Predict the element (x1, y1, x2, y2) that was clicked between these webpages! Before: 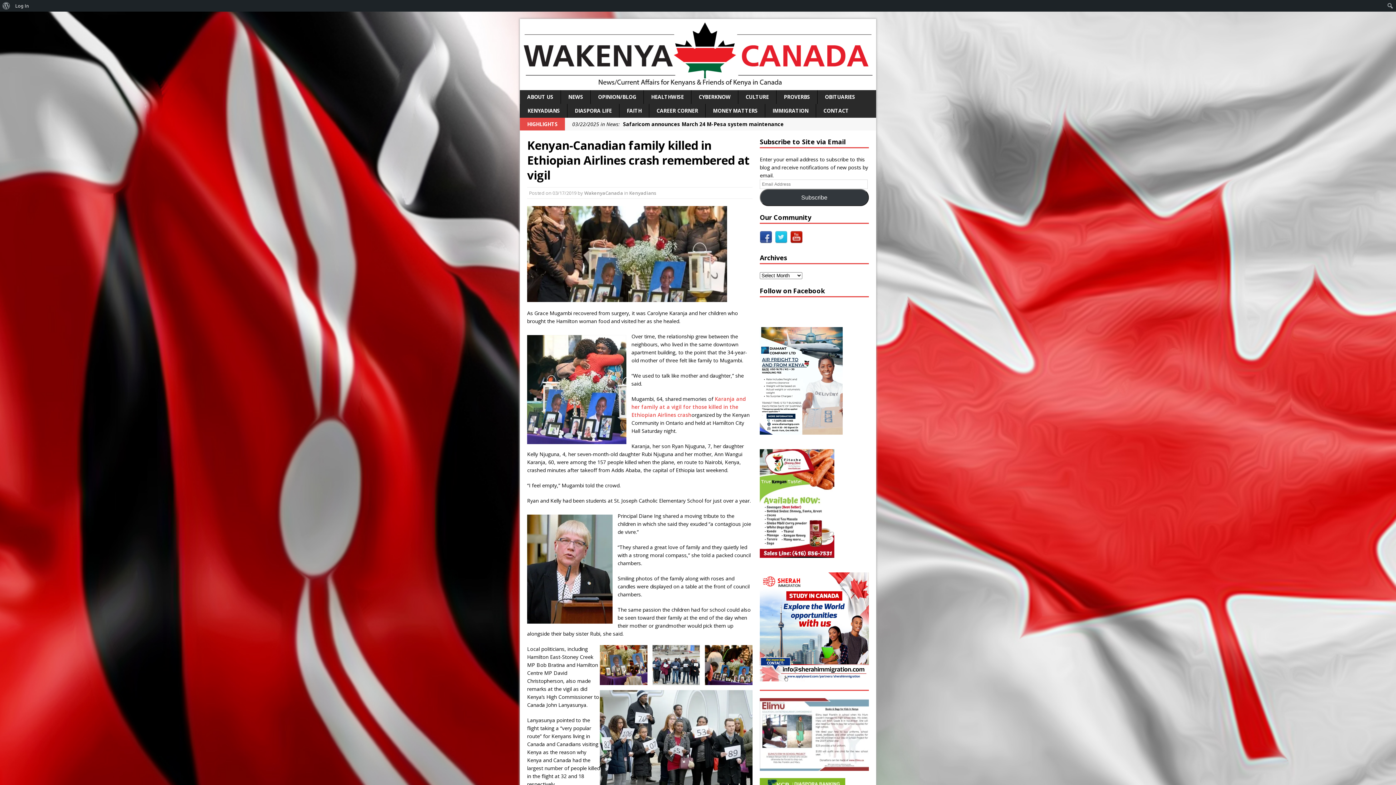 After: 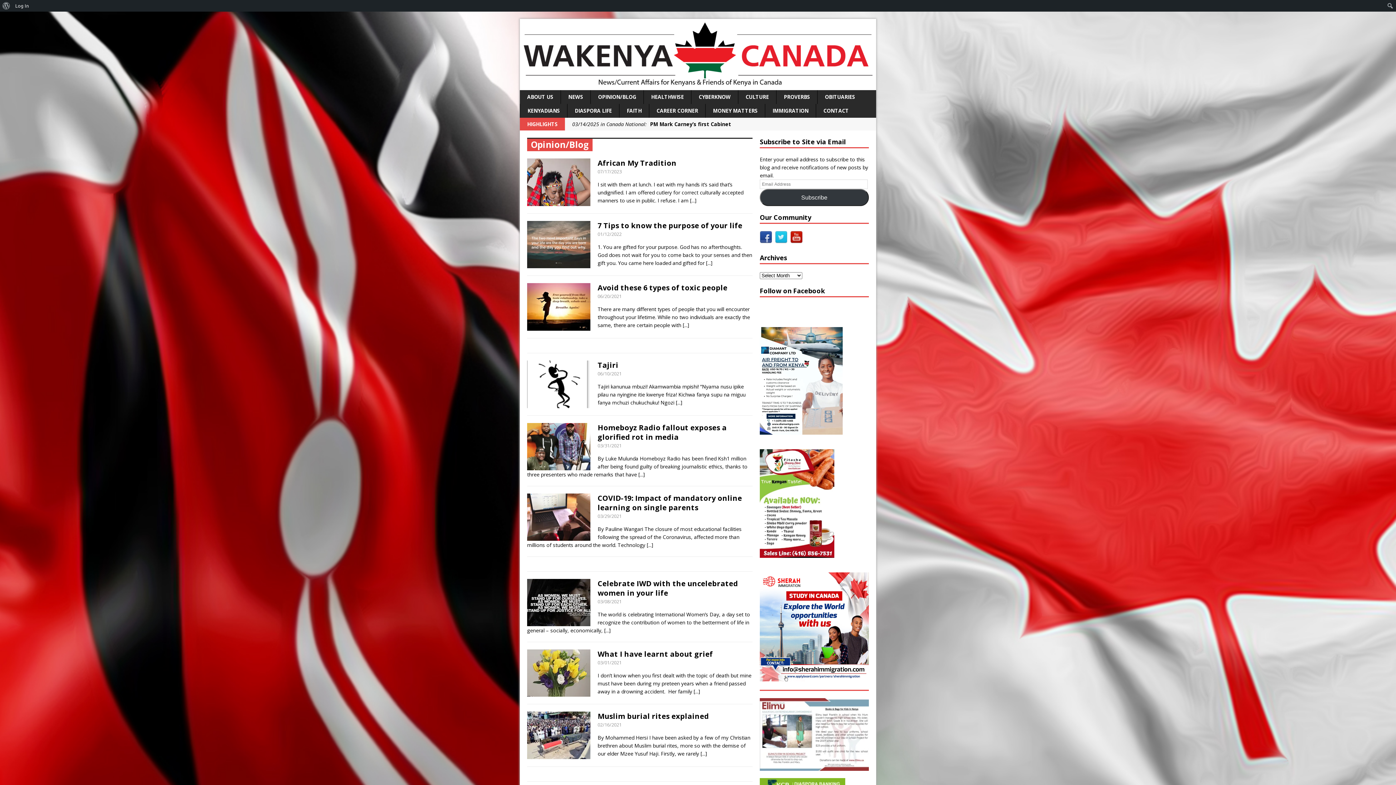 Action: label: OPINION/BLOG bbox: (590, 90, 643, 104)